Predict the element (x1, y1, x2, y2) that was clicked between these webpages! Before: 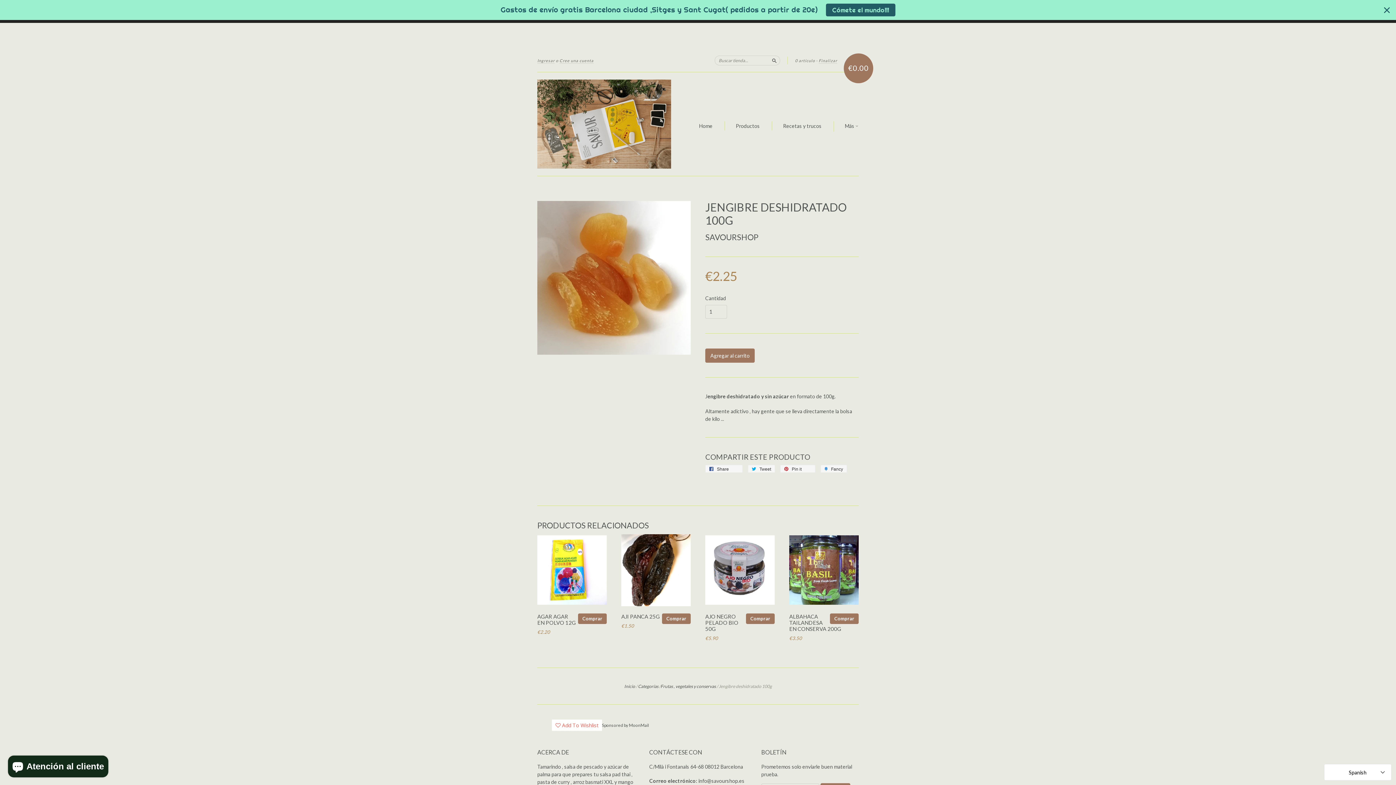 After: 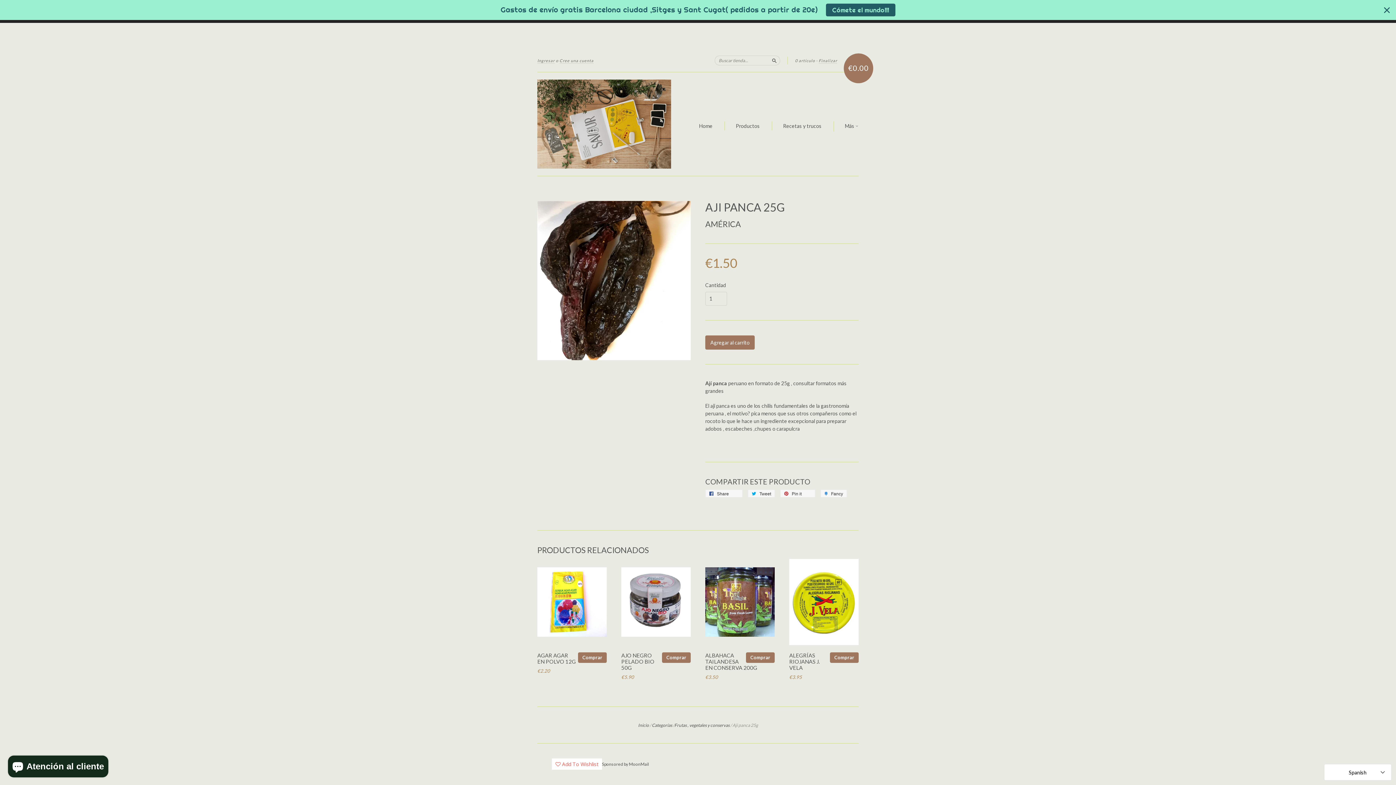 Action: bbox: (621, 534, 690, 608)